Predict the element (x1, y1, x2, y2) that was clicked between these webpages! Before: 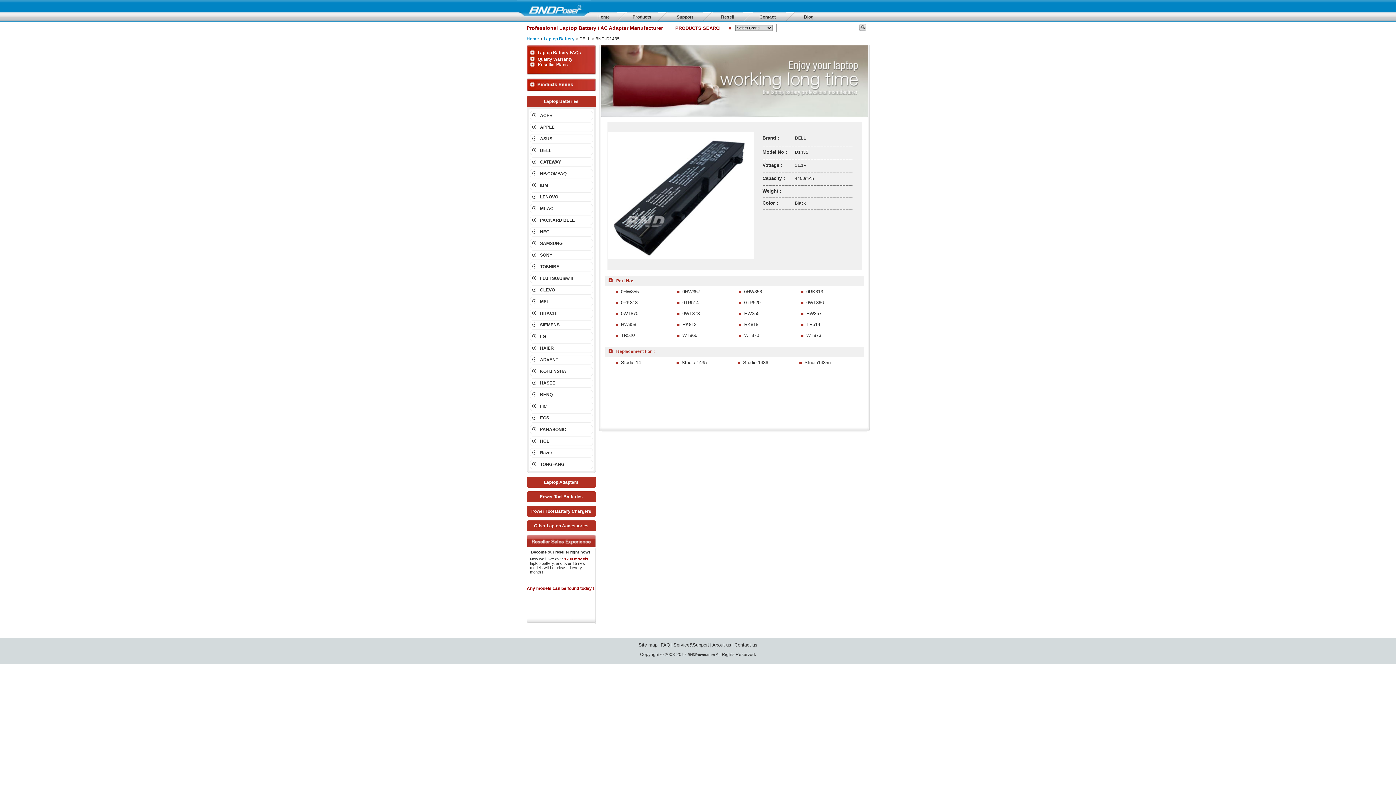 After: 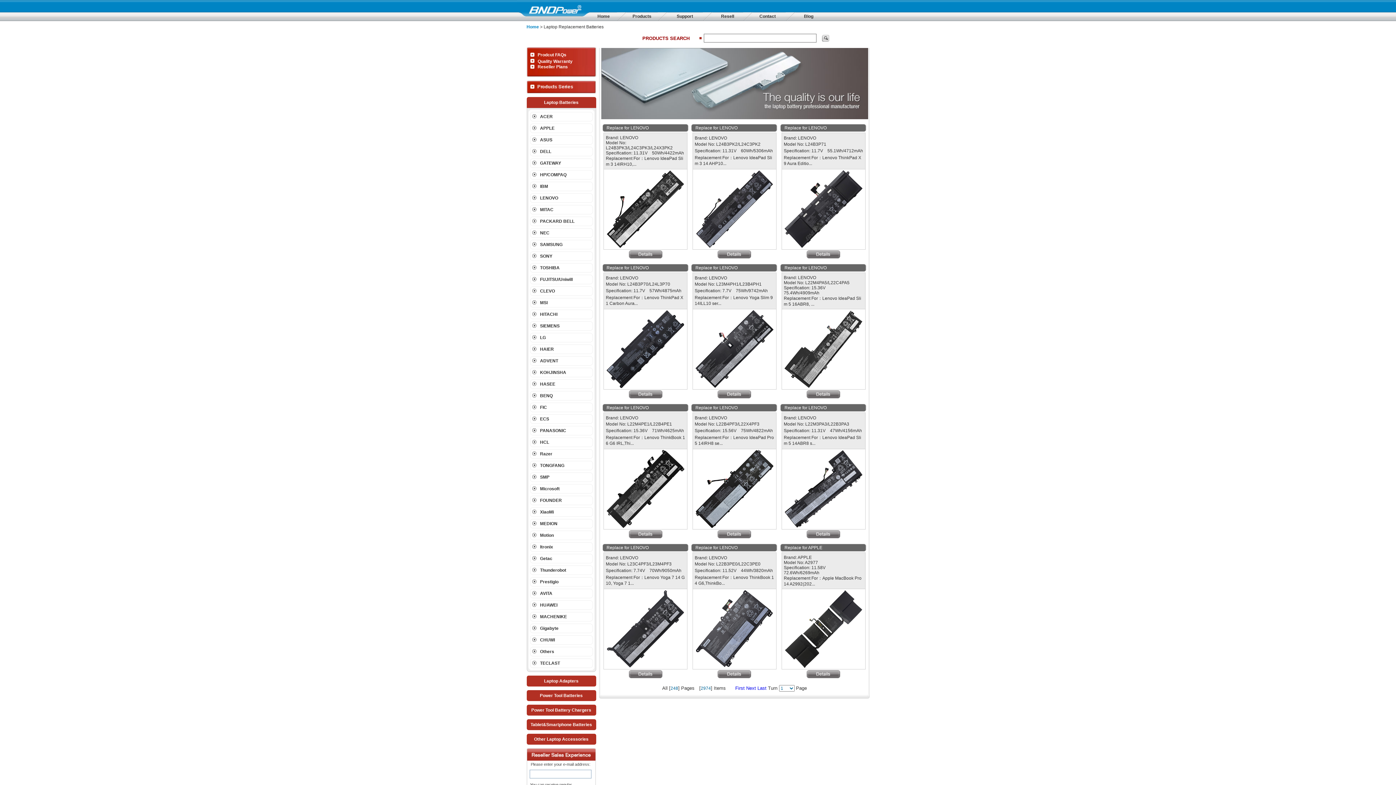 Action: bbox: (543, 36, 574, 41) label: Laptop Battery